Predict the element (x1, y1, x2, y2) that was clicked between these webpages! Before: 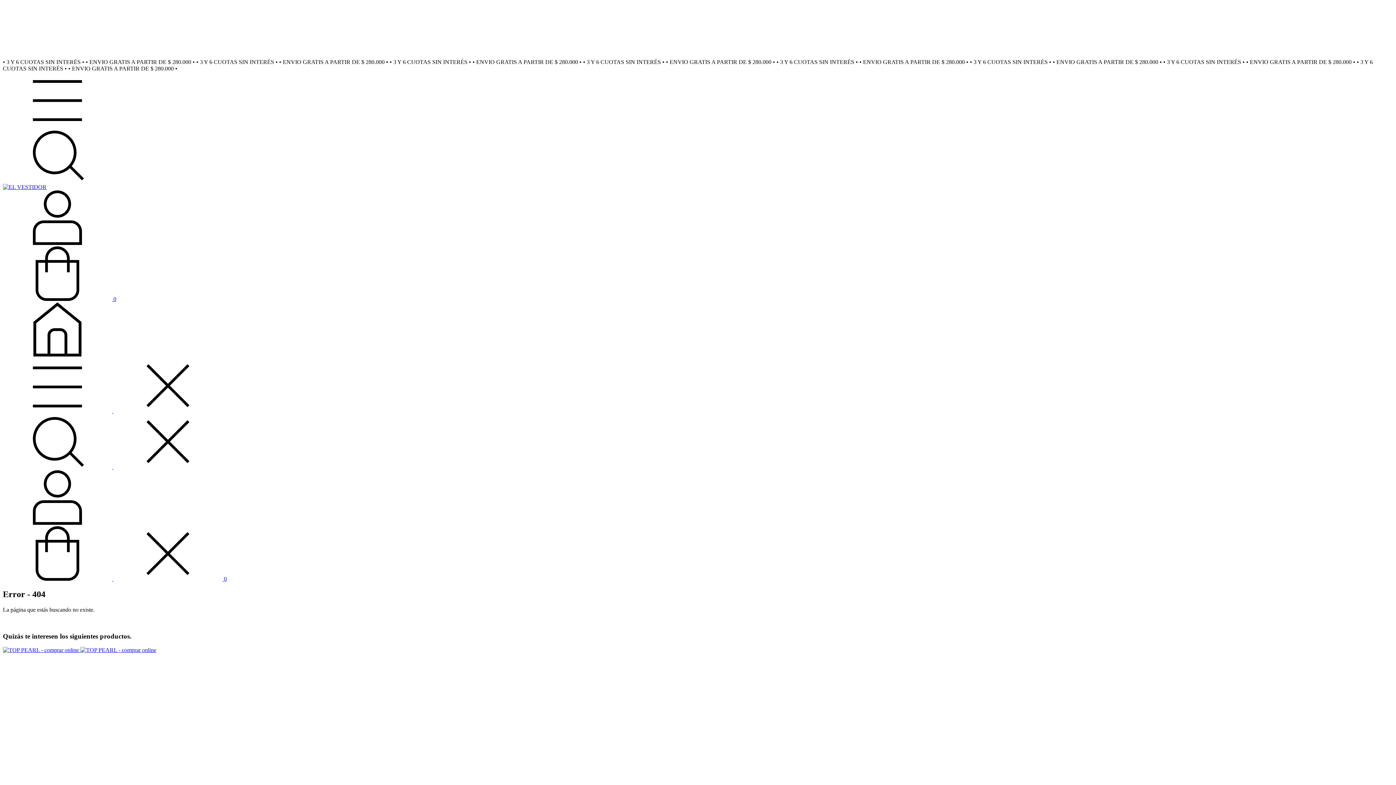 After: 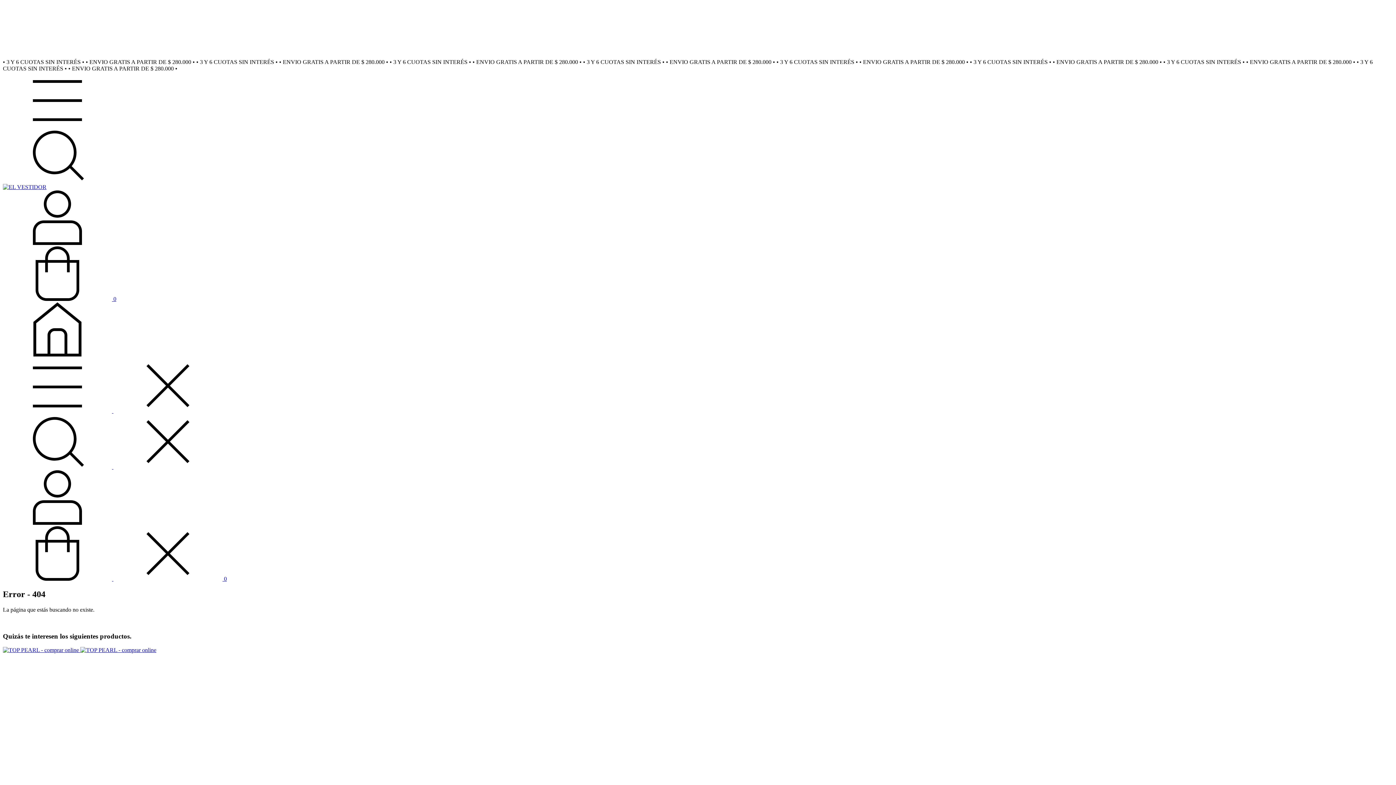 Action: label: Buscador bbox: (2, 464, 222, 470)